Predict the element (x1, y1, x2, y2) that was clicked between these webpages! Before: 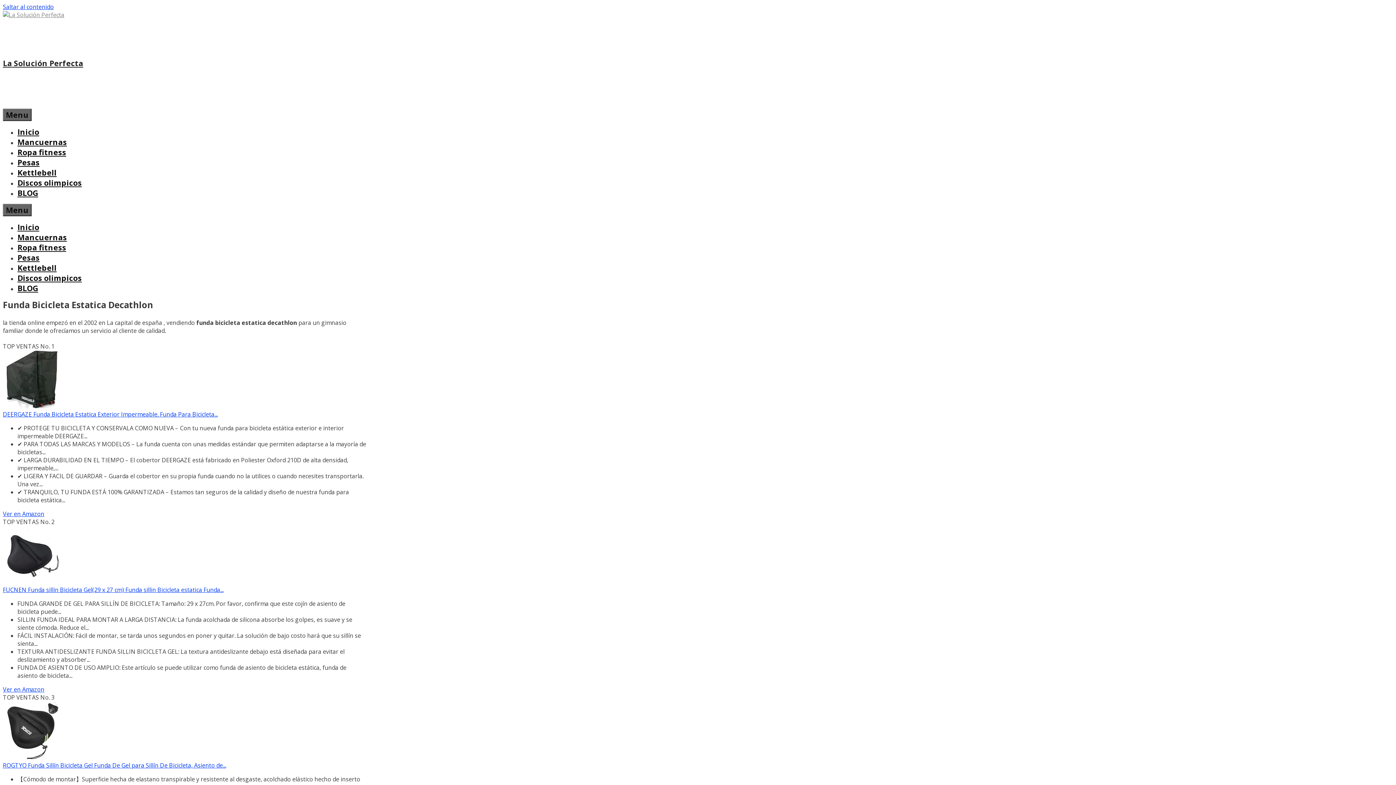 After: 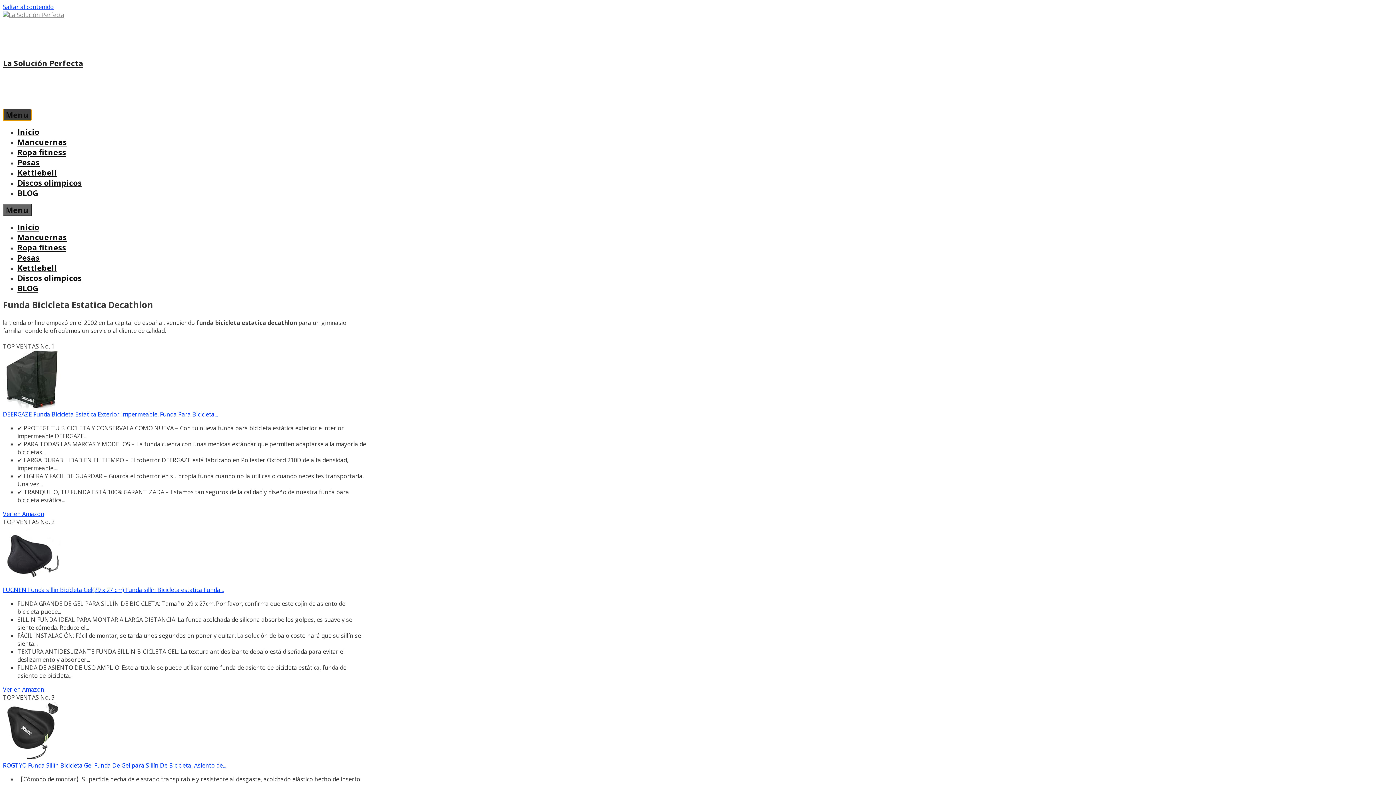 Action: bbox: (2, 108, 31, 121) label: Menu